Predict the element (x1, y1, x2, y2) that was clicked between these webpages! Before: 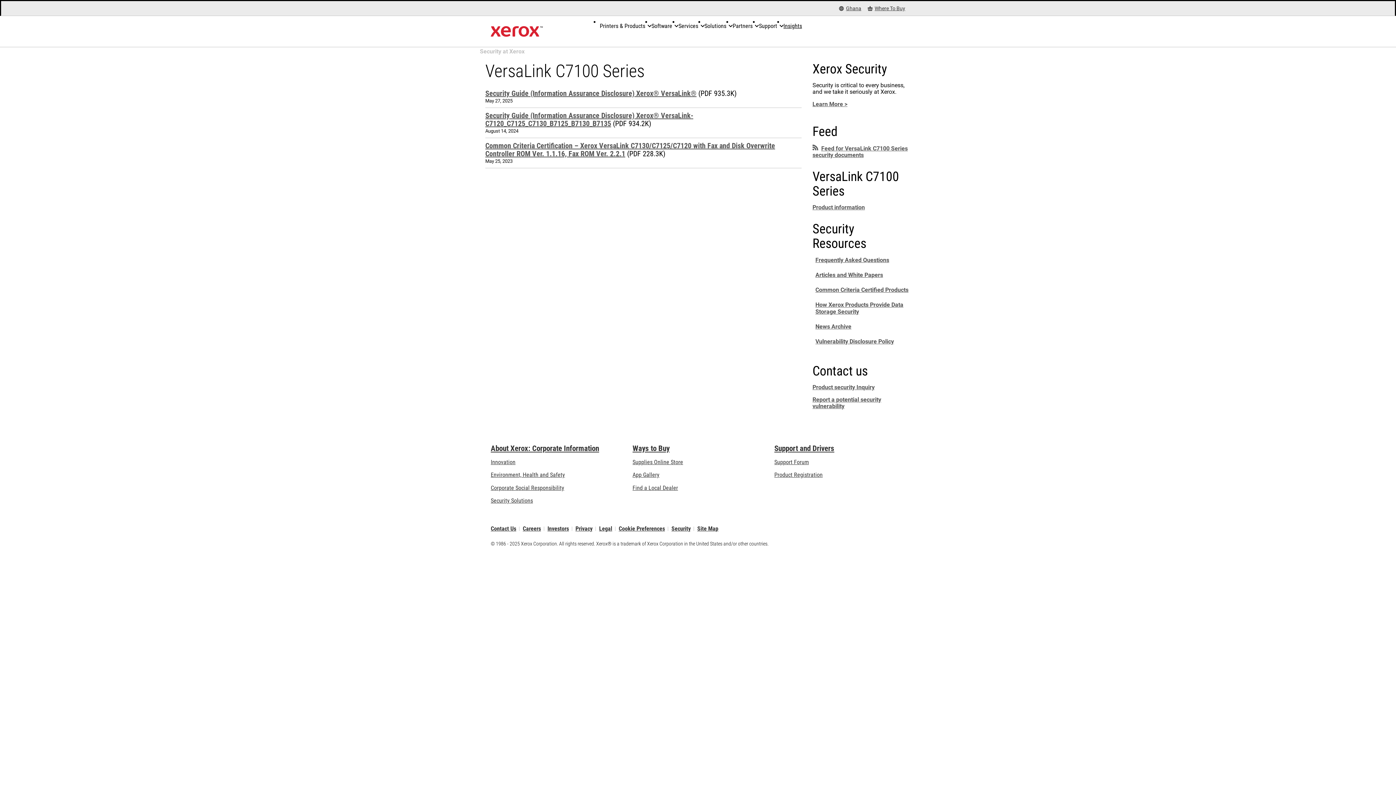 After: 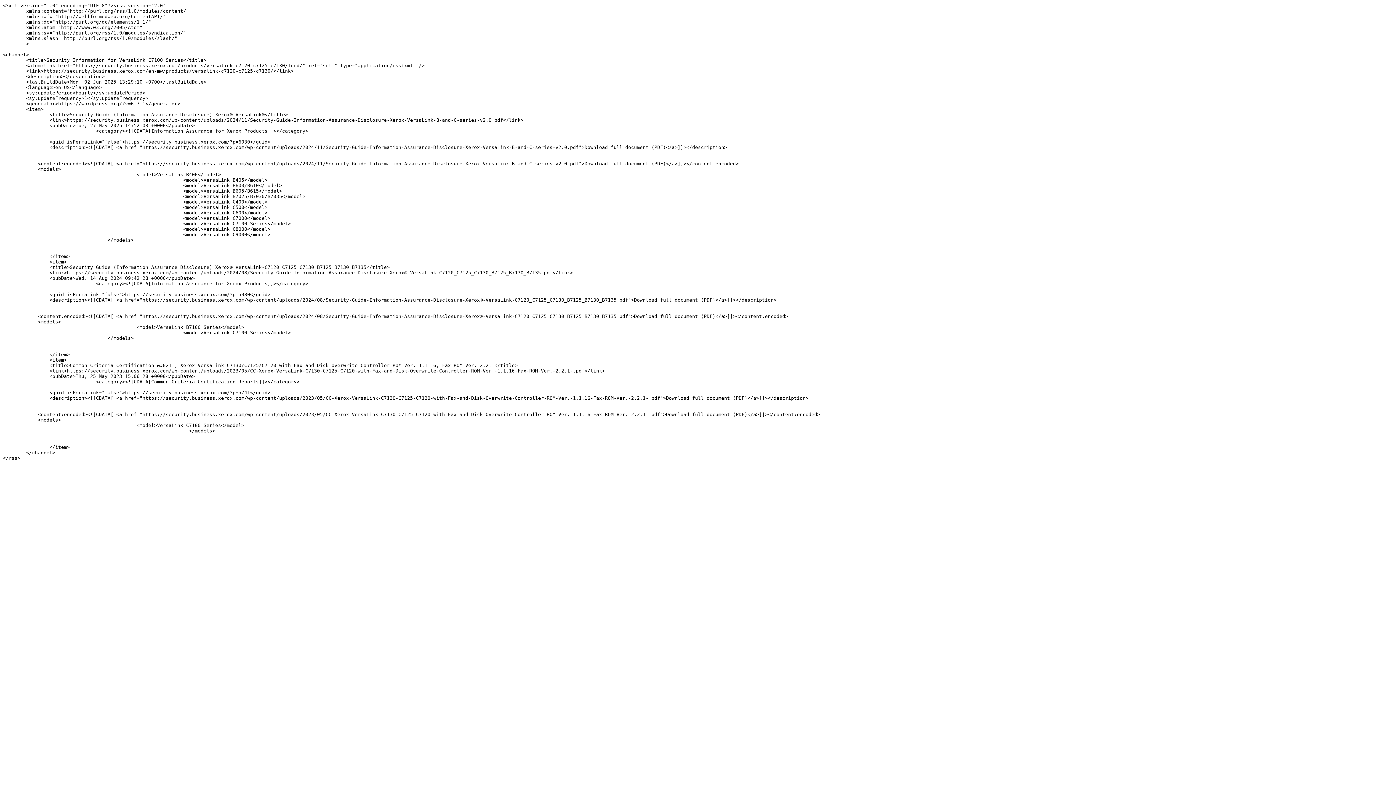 Action: label: Feed for VersaLink C7100 Series security documents bbox: (812, 145, 908, 158)